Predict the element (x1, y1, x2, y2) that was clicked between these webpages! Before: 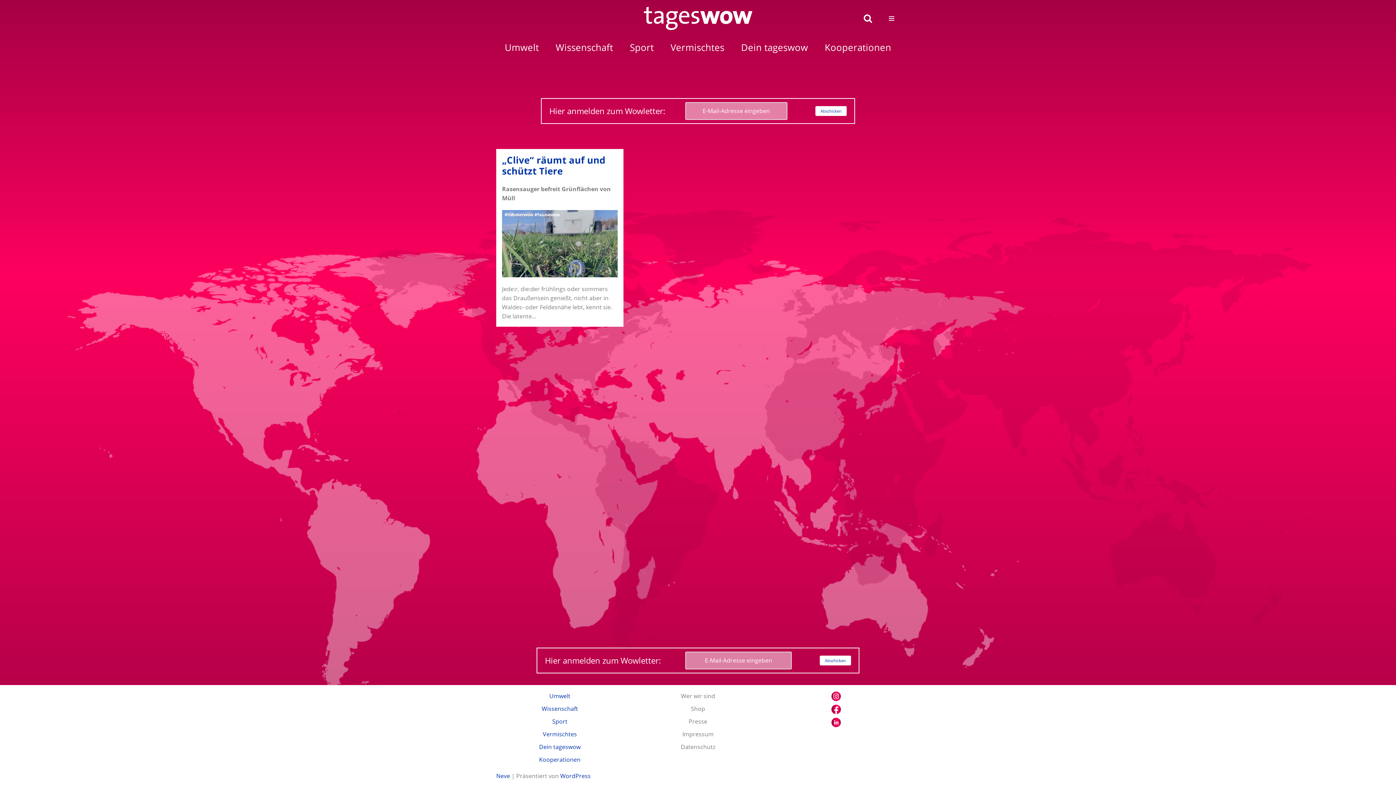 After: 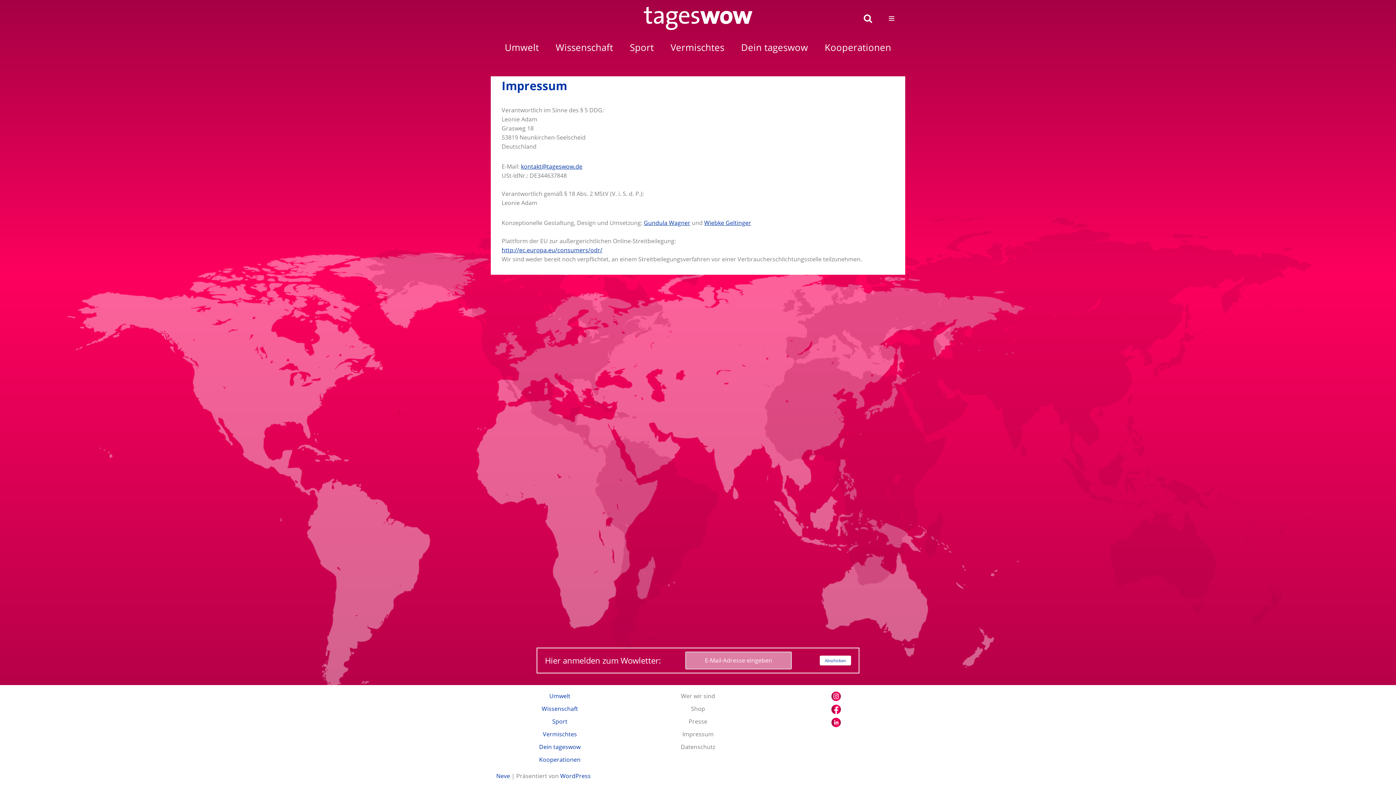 Action: label: Impressum bbox: (682, 730, 713, 738)